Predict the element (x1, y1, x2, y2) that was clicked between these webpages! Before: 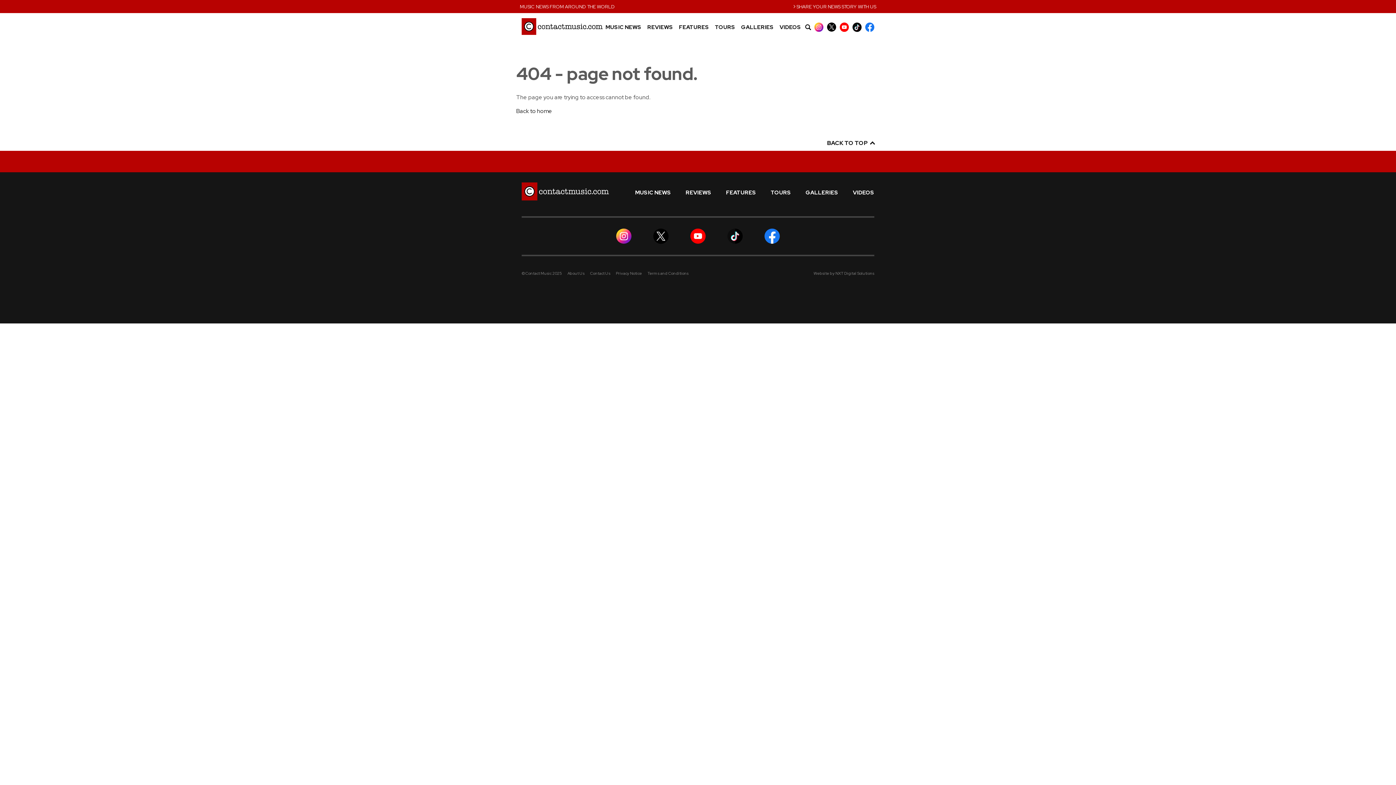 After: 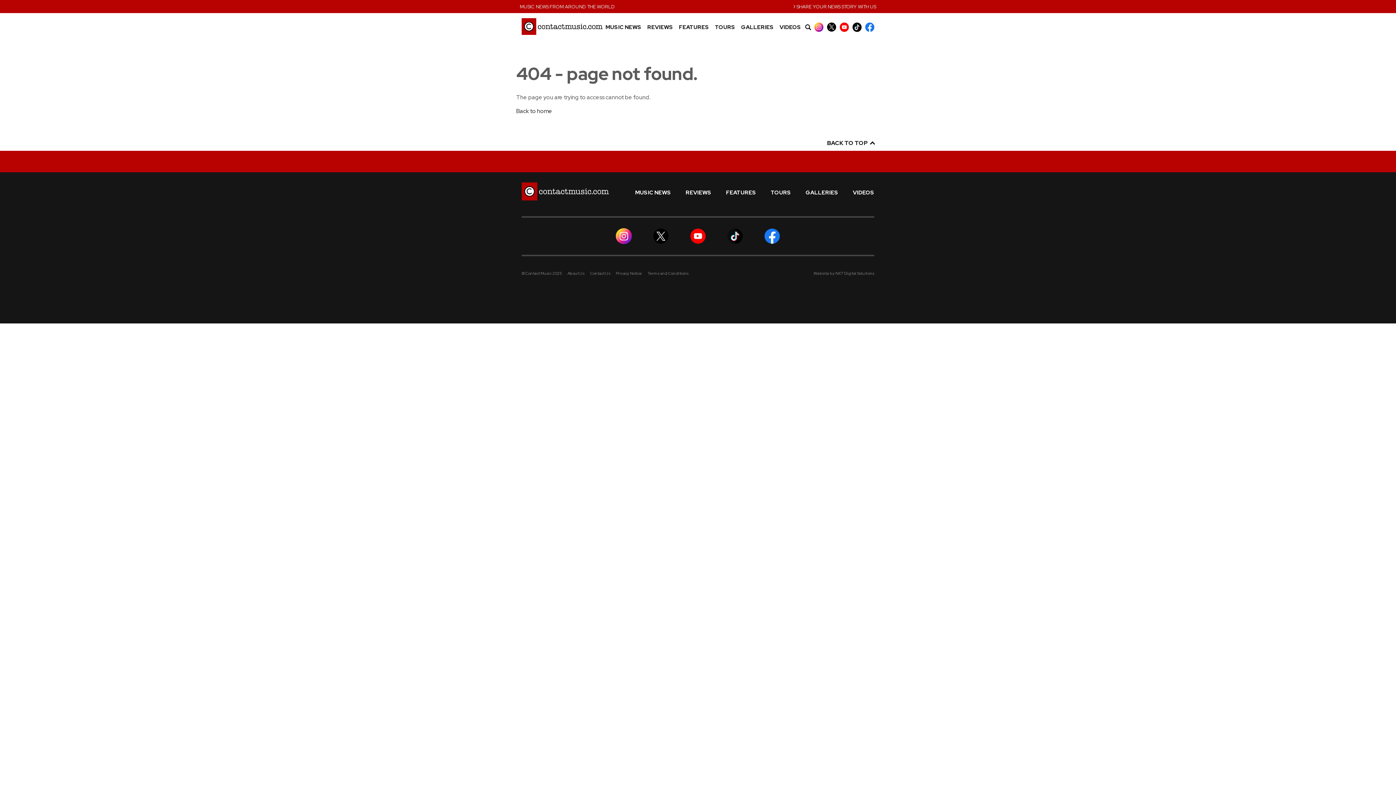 Action: bbox: (616, 232, 631, 239)